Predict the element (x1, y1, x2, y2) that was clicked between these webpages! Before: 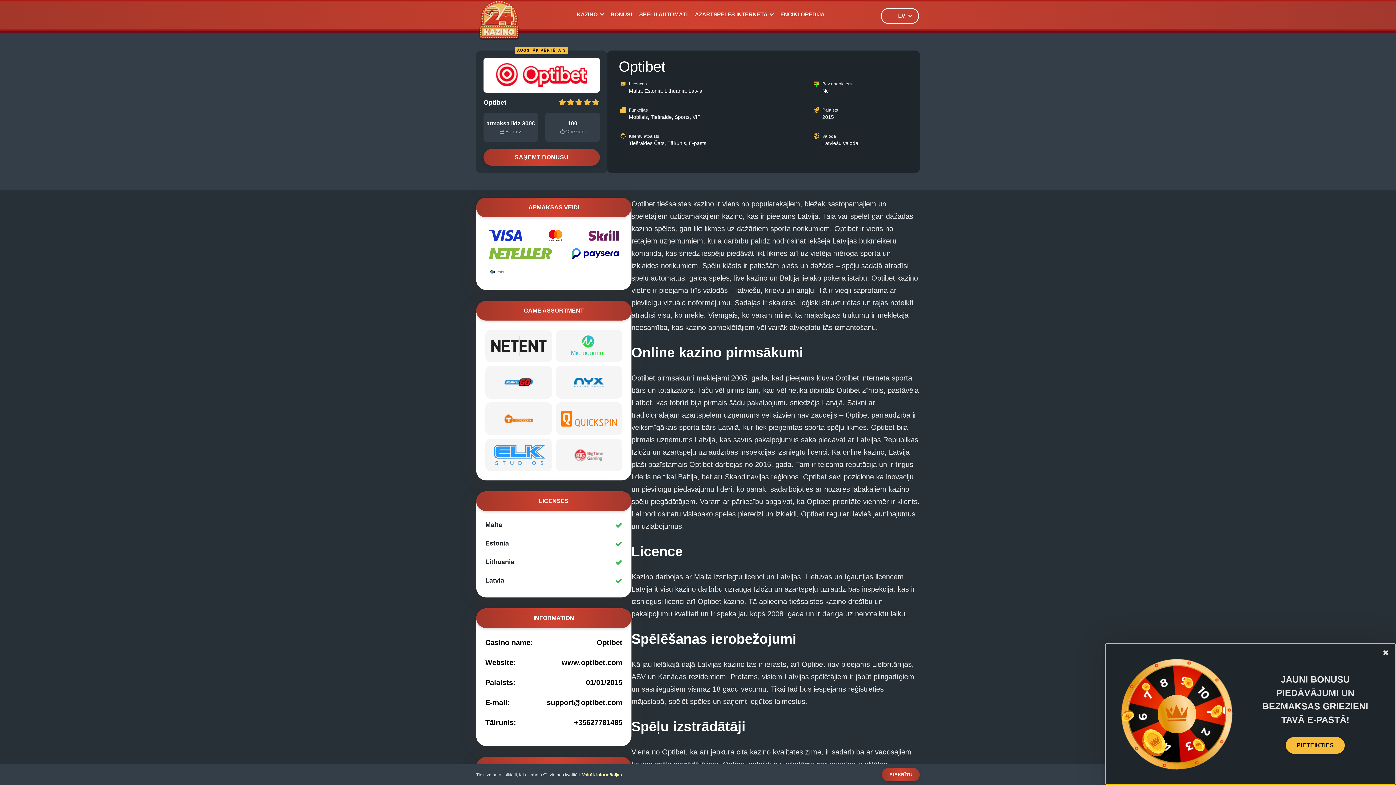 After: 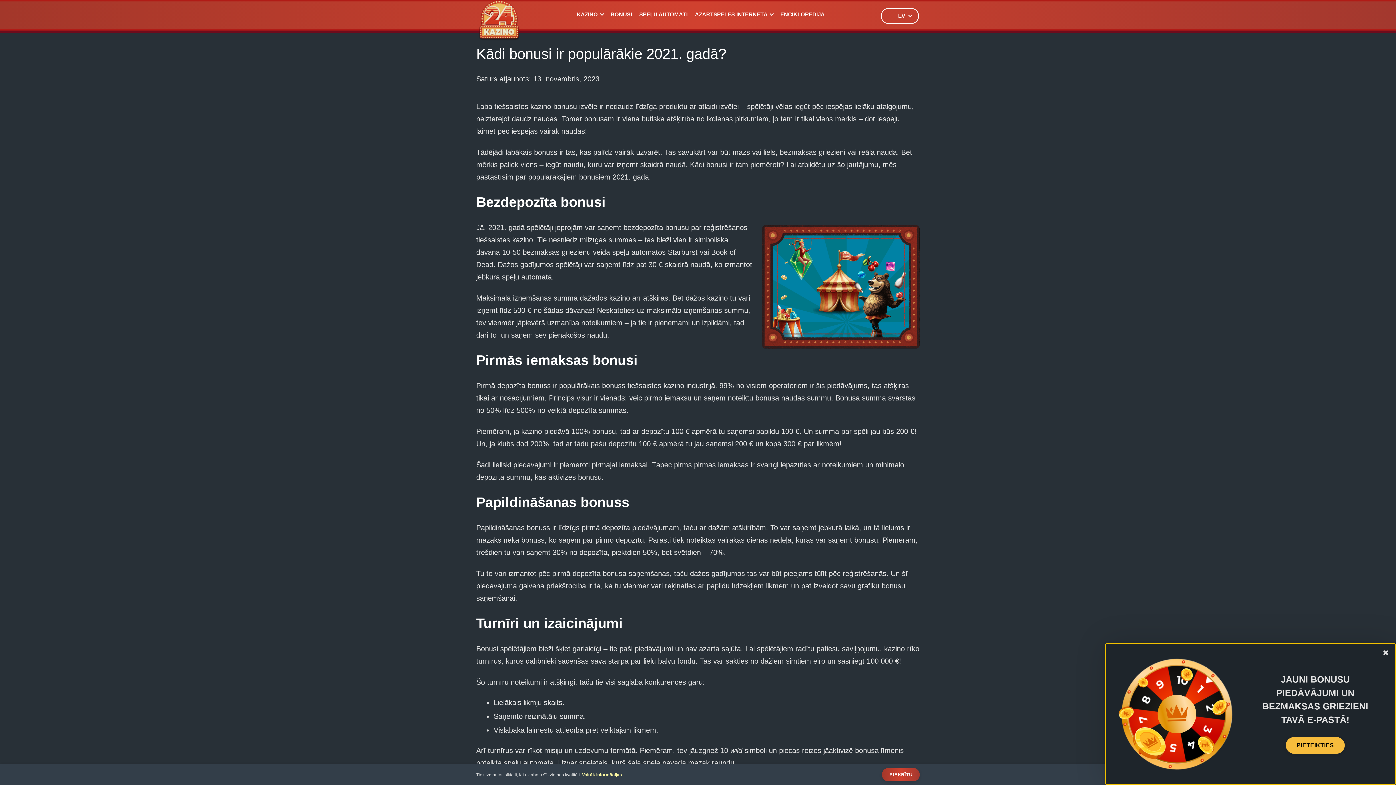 Action: label: BONUSI bbox: (607, 0, 635, 29)